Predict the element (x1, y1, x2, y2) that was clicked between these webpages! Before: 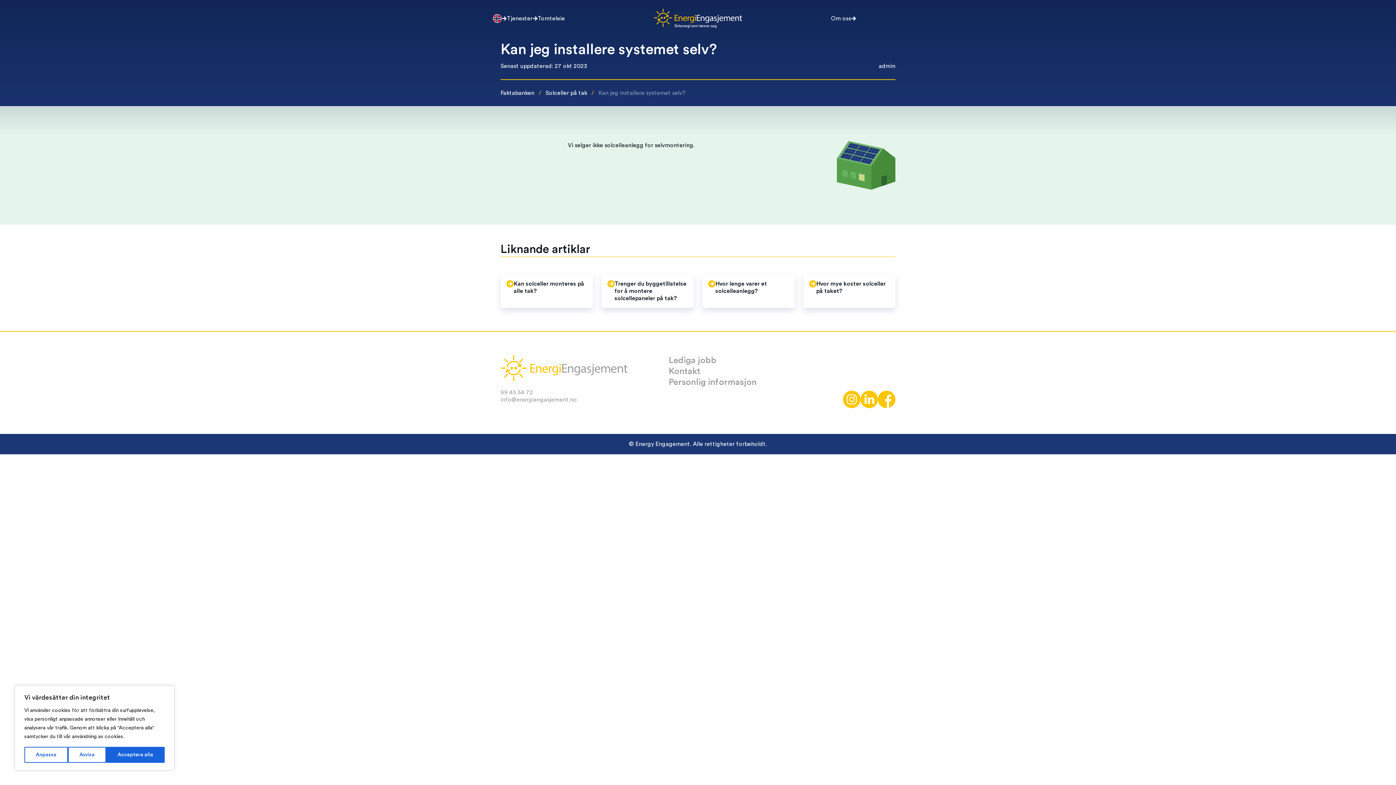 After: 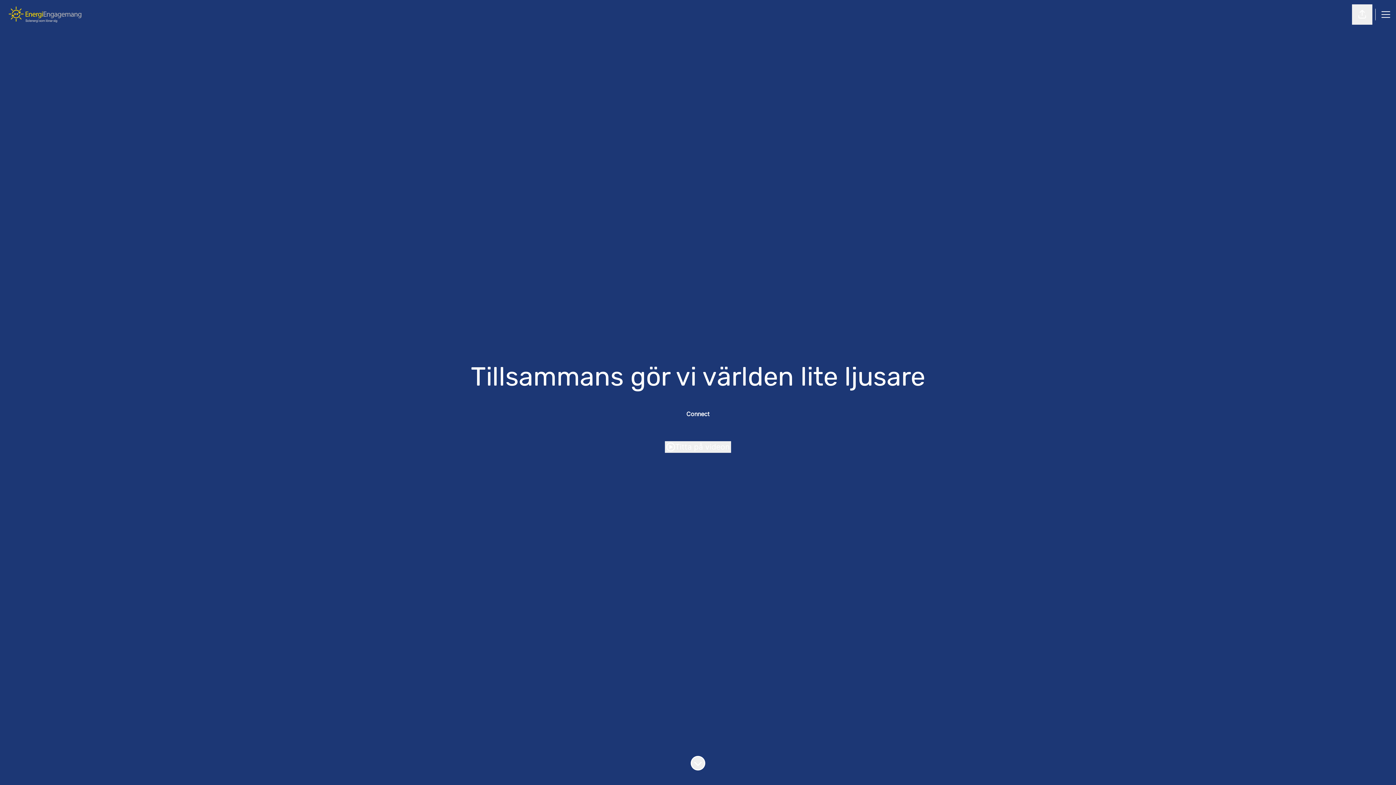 Action: label: Lediga jobb bbox: (668, 355, 716, 366)